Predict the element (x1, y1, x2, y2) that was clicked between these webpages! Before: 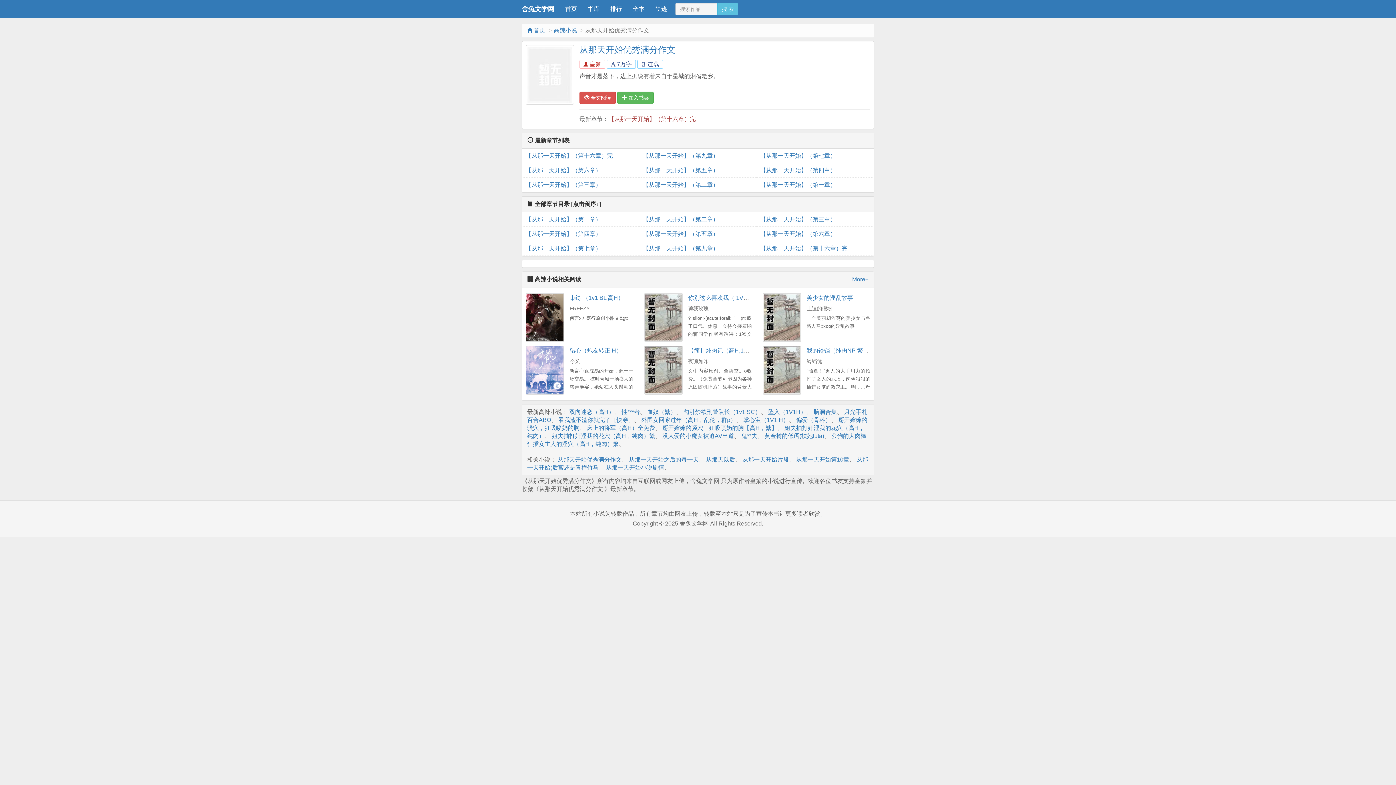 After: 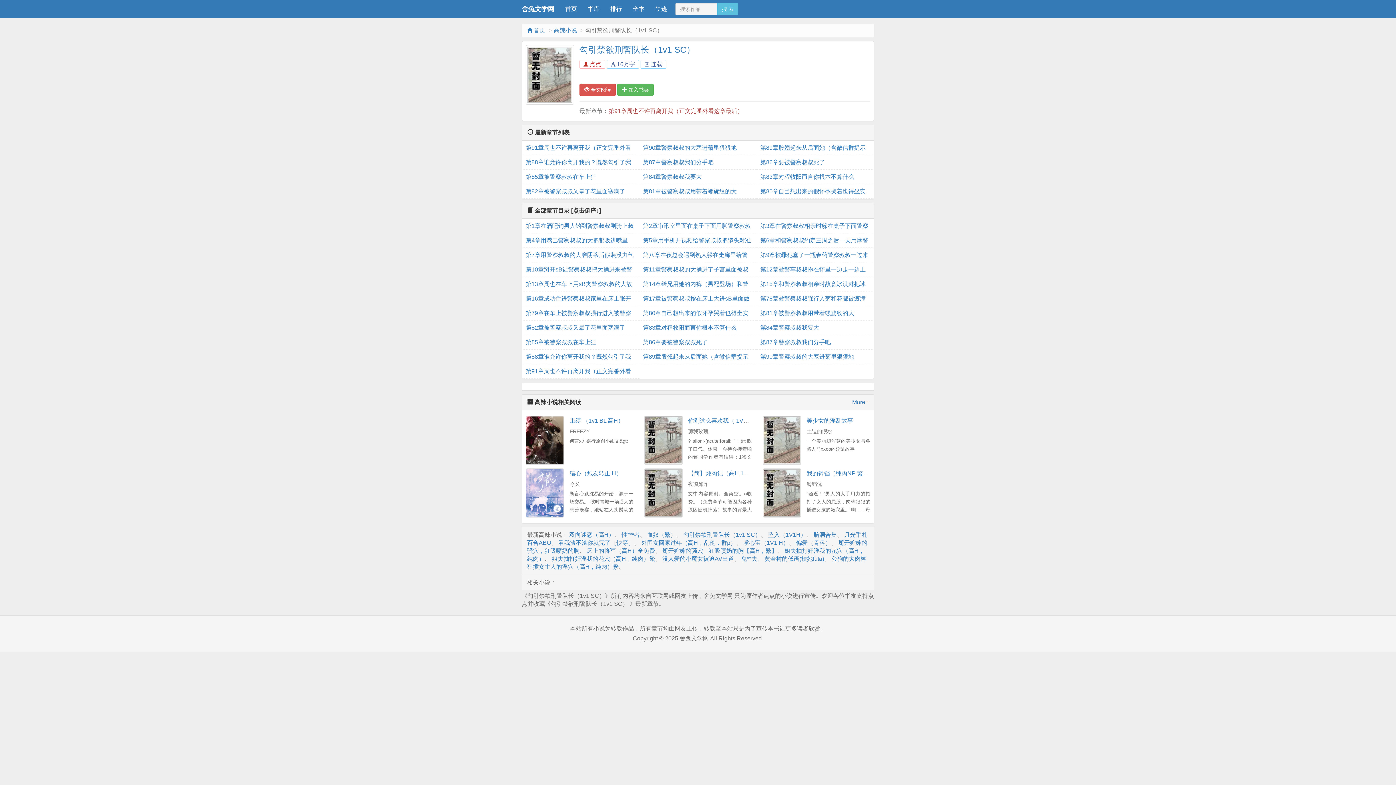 Action: bbox: (683, 409, 761, 415) label: 勾引禁欲刑警队长（1v1 SC）